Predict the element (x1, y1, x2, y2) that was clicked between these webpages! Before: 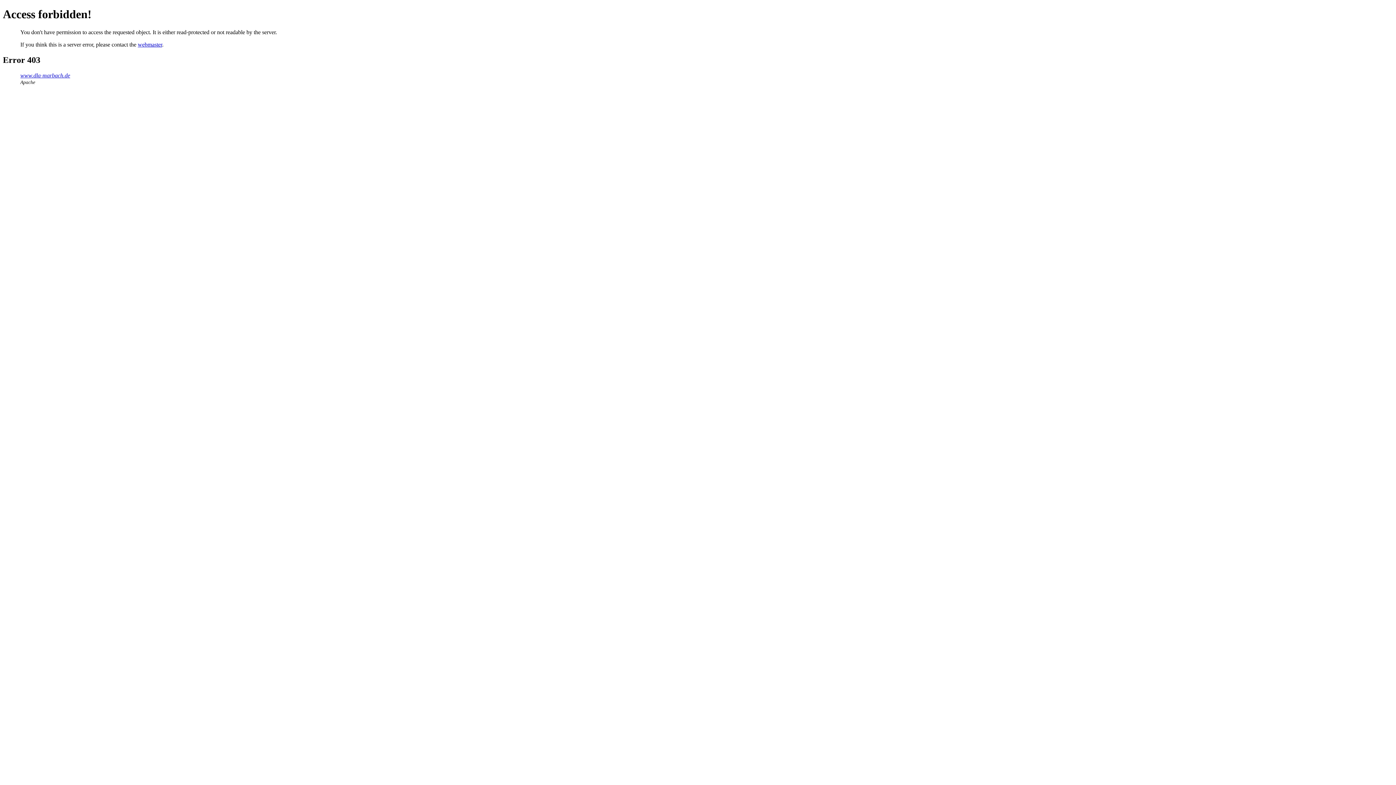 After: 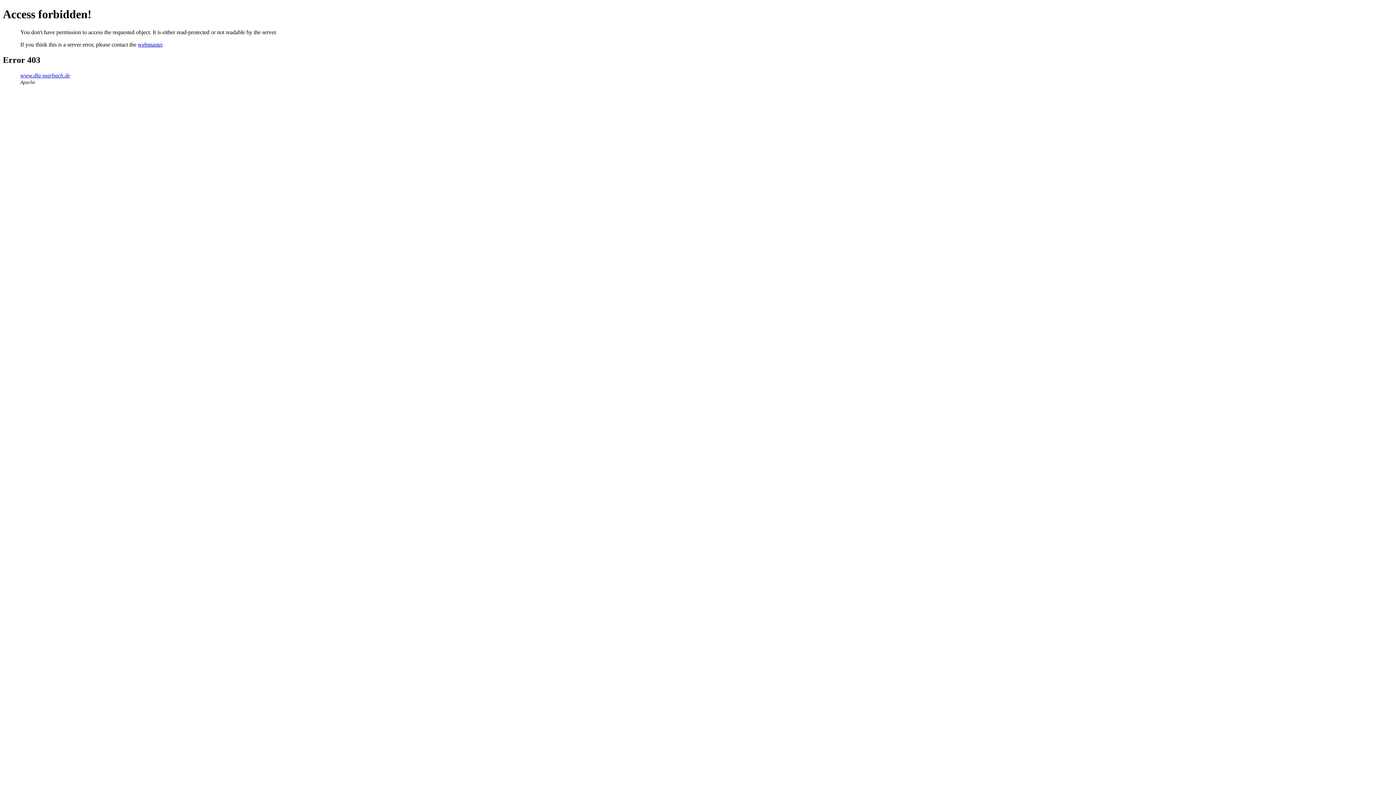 Action: label: webmaster bbox: (137, 41, 162, 47)